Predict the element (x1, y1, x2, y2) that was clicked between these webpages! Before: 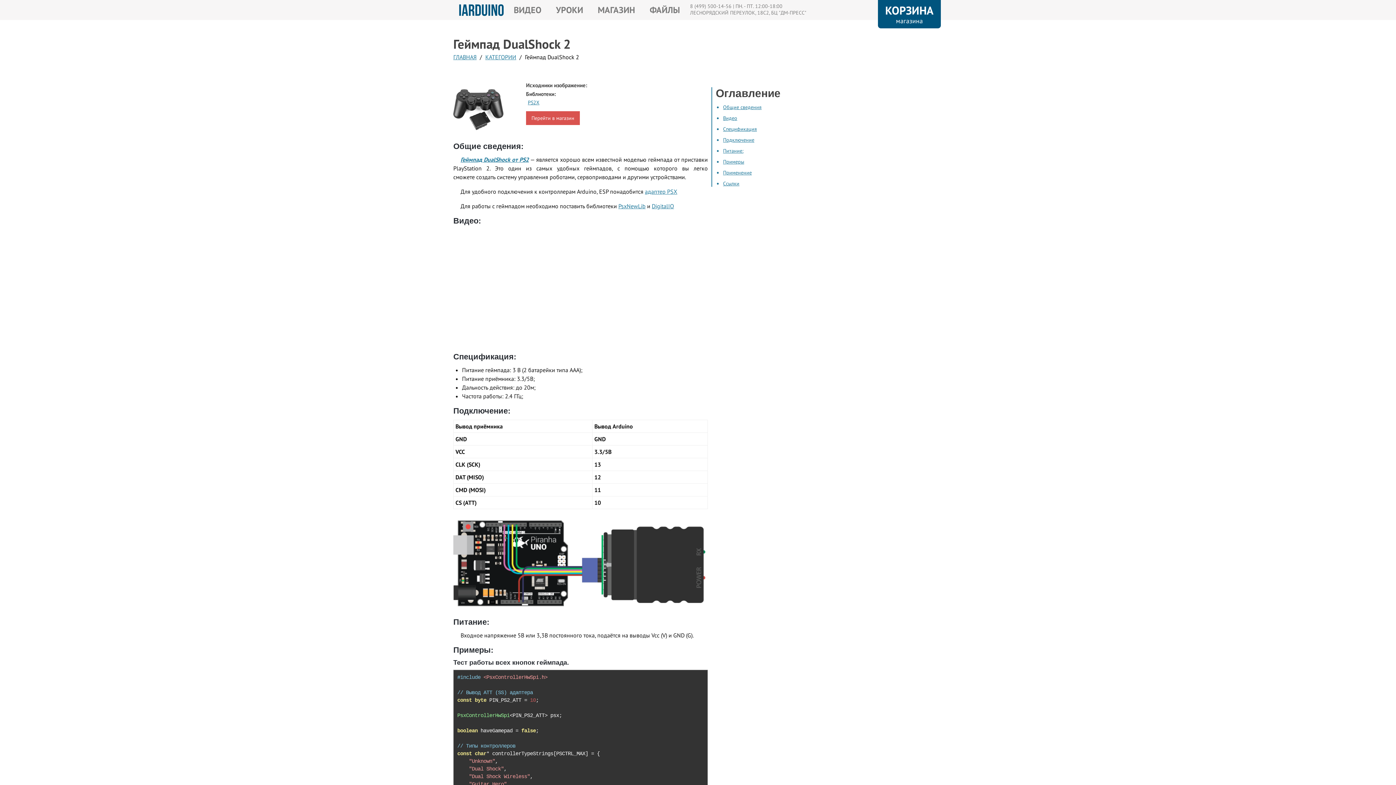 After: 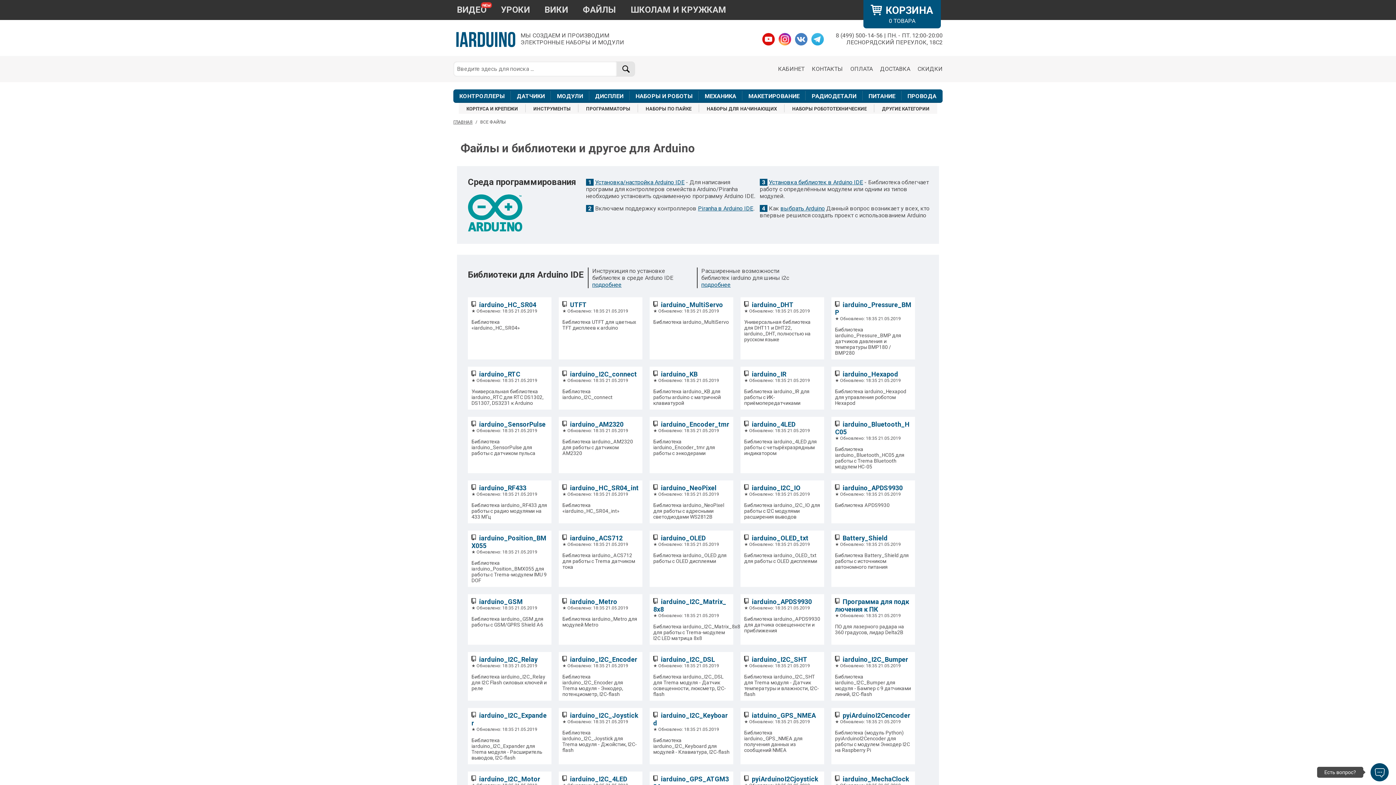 Action: label: ФАЙЛЫ bbox: (649, 0, 680, 20)